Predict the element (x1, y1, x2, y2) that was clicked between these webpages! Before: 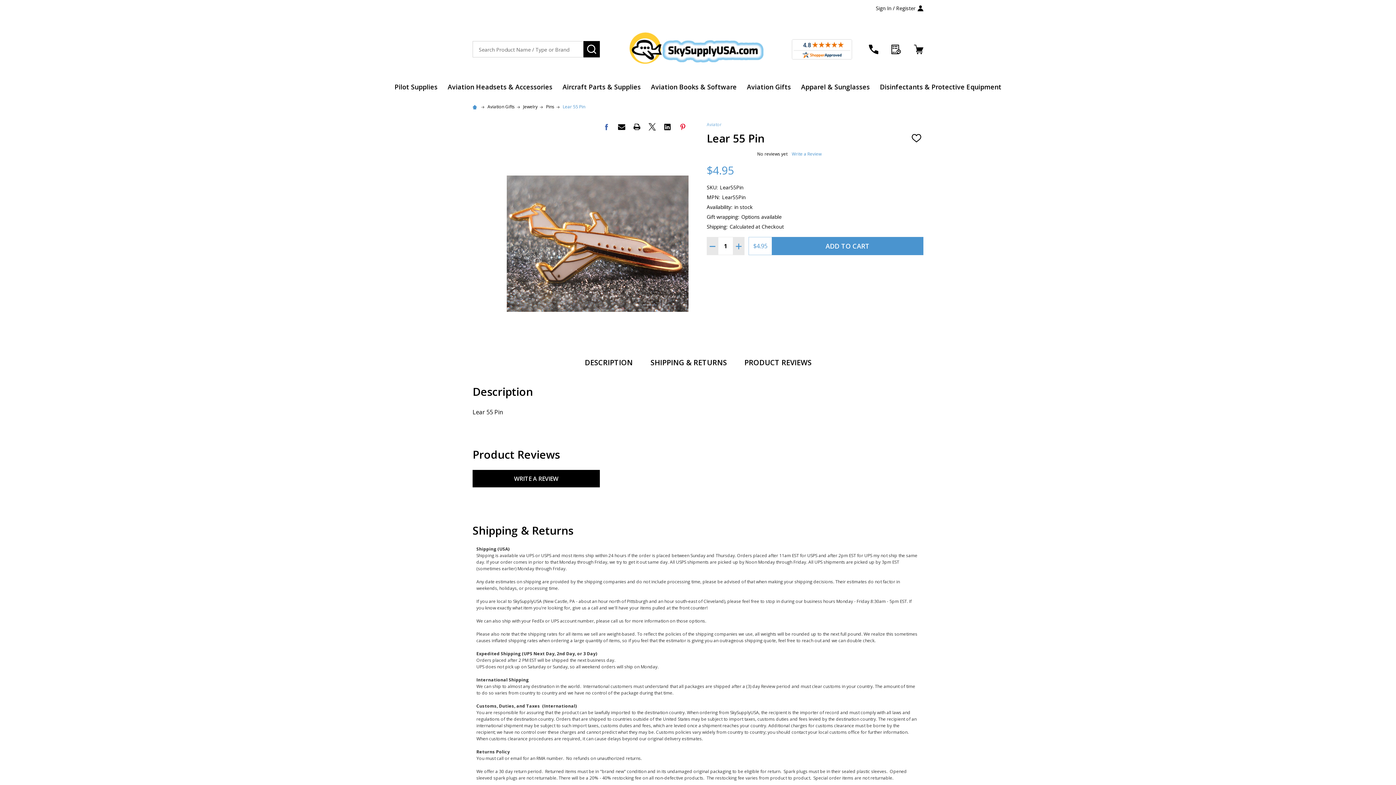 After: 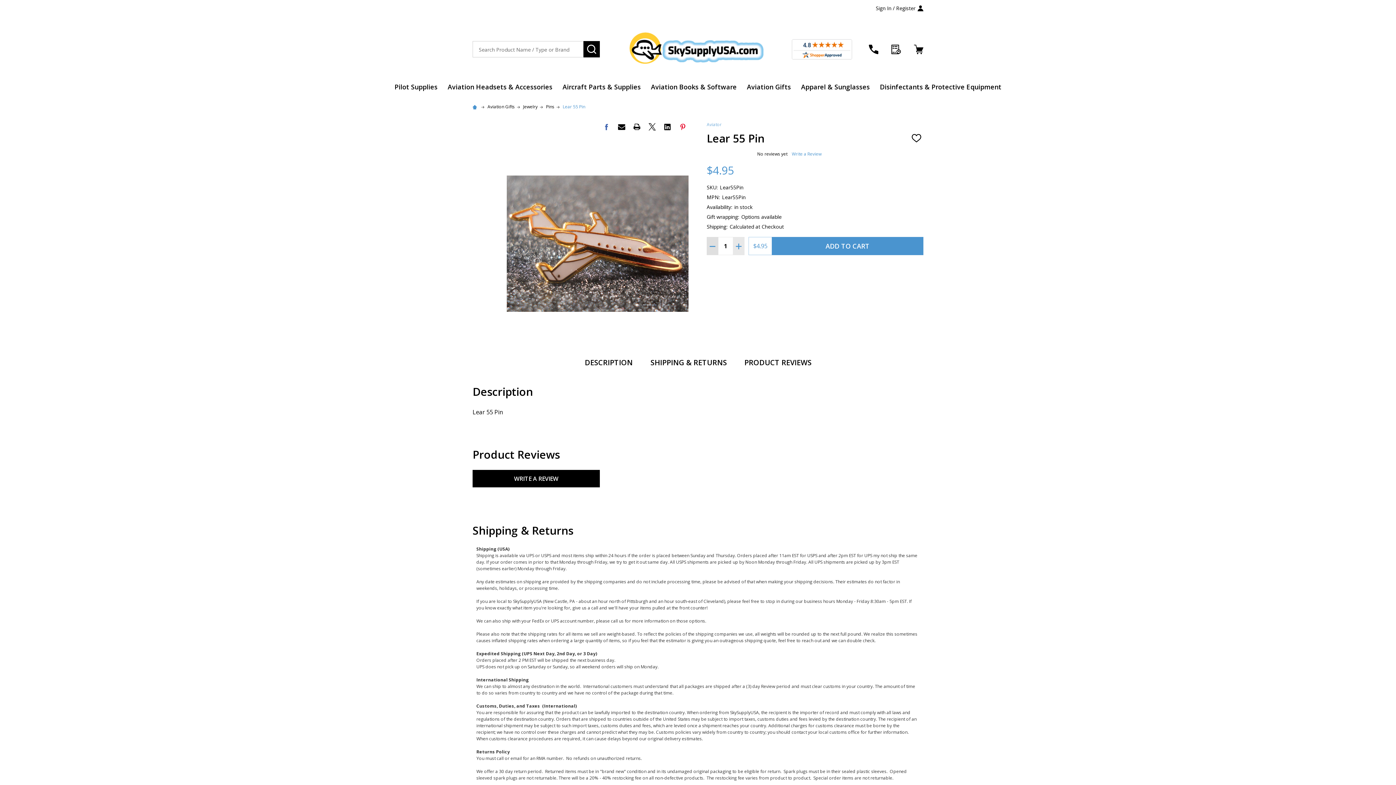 Action: bbox: (706, 237, 718, 255) label: DECREASE QUANTITY OF LEAR 55 PIN